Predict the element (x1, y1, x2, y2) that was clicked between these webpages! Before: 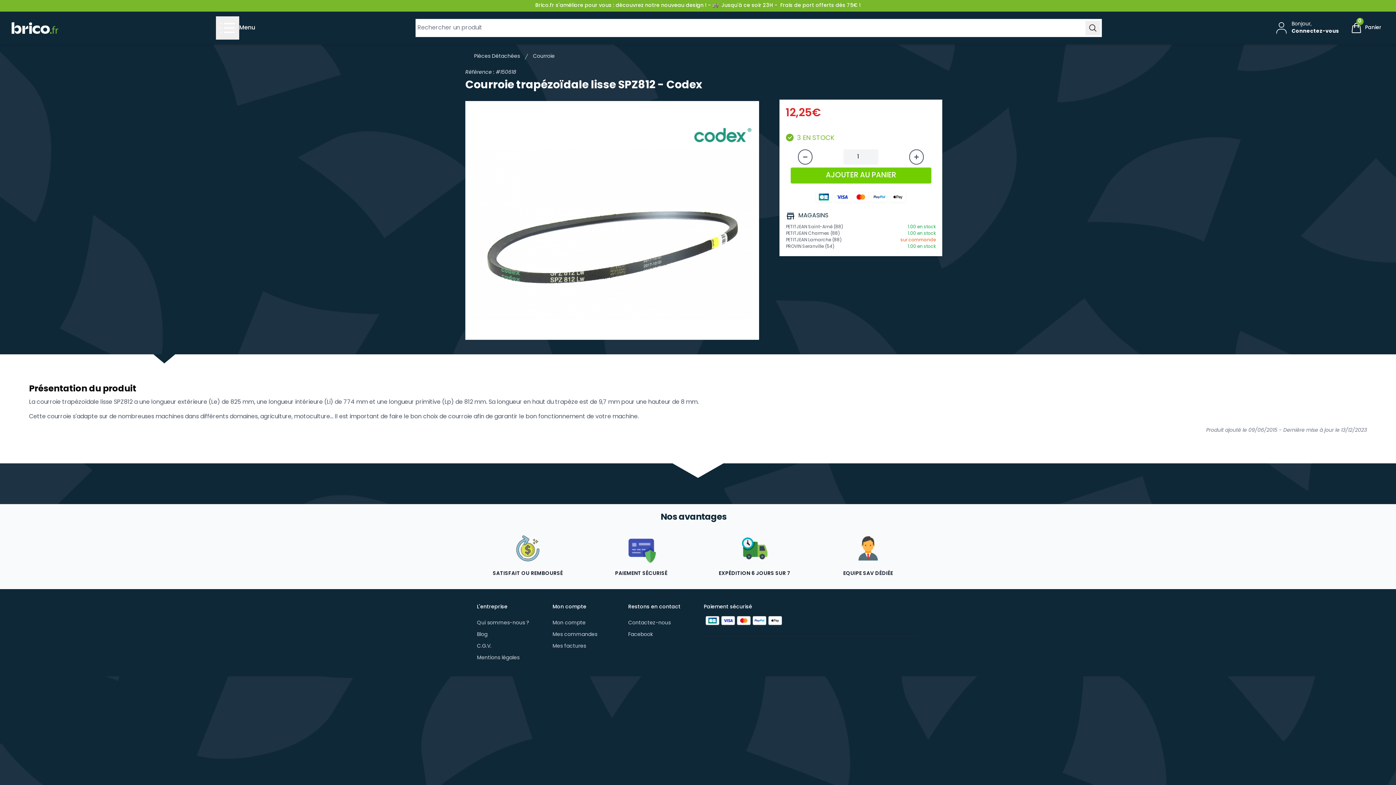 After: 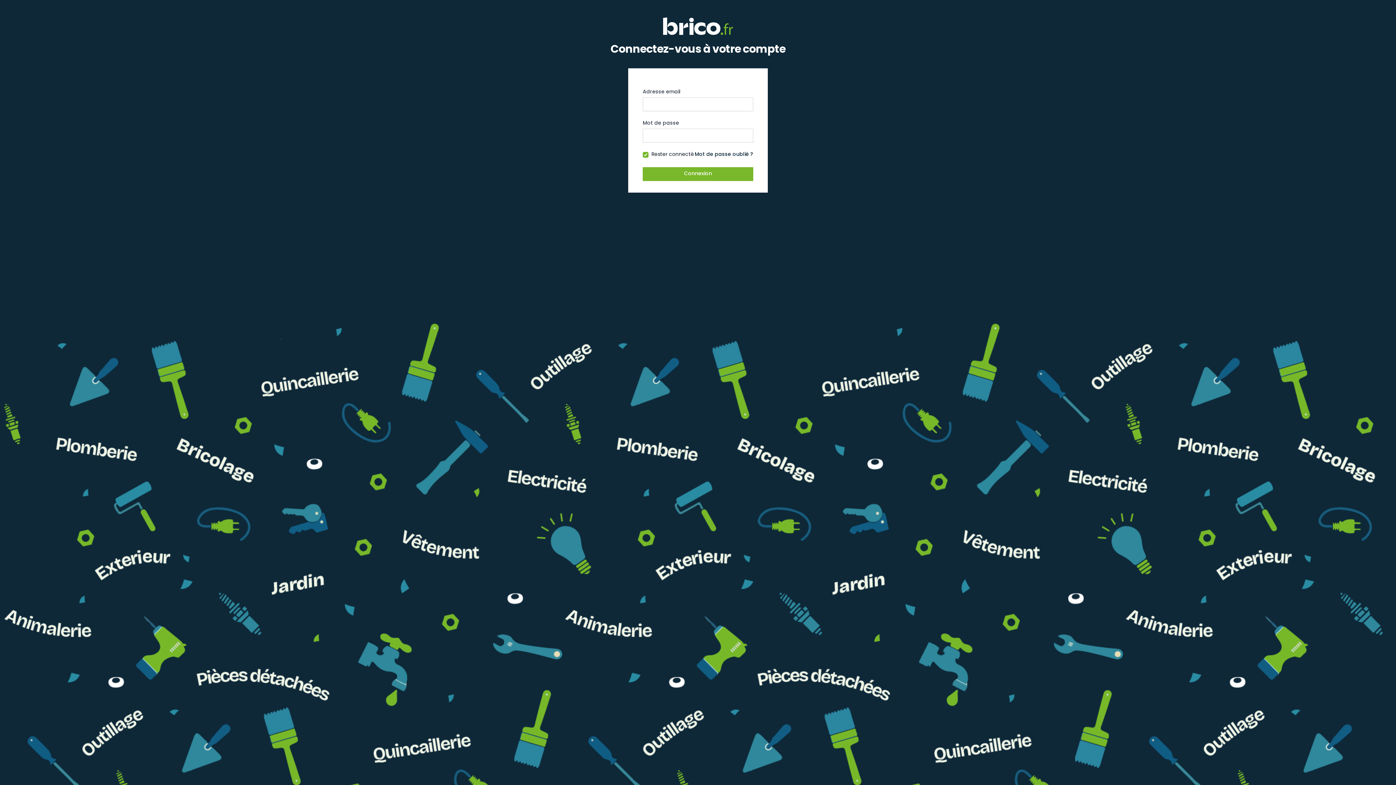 Action: bbox: (552, 620, 585, 626) label: Mon compte